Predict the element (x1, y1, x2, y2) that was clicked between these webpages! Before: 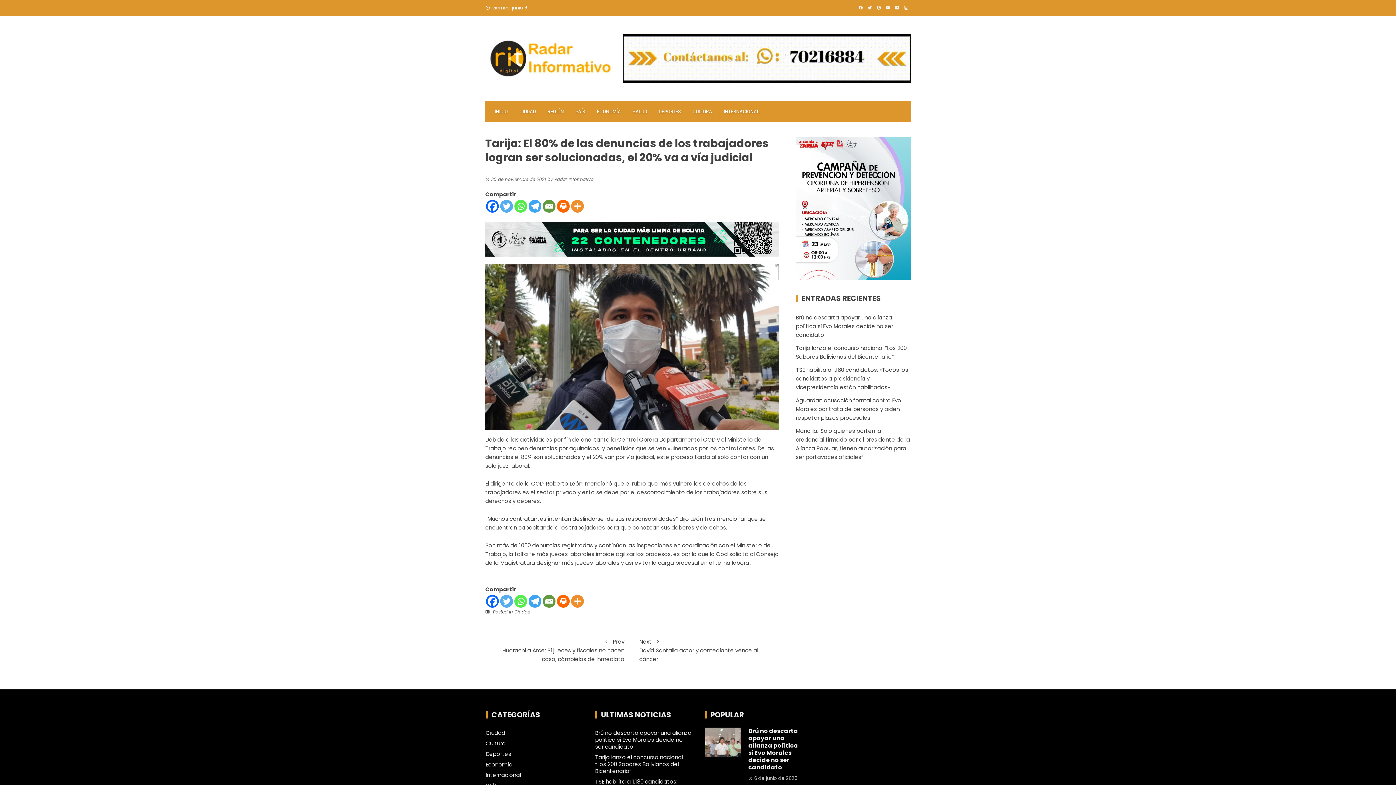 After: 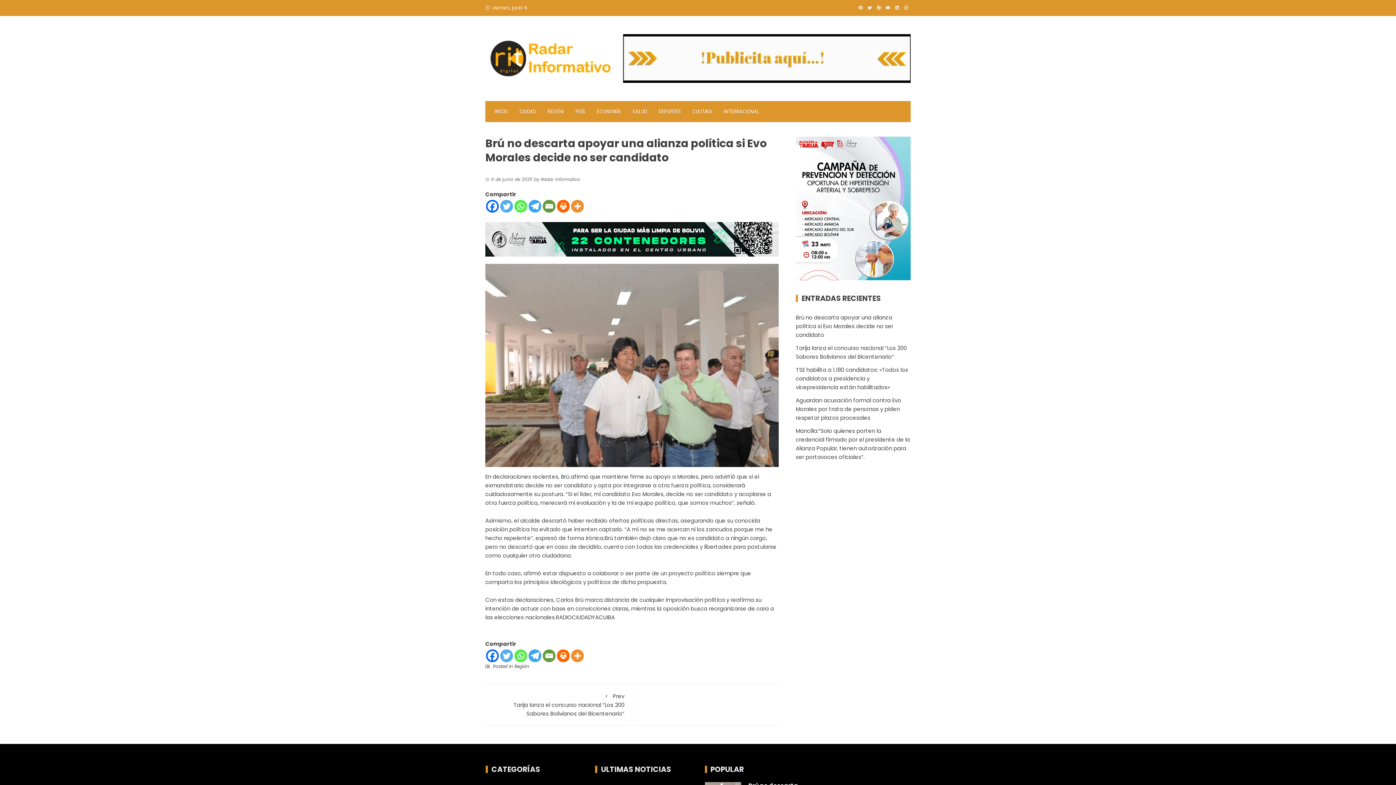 Action: label: Brú no descarta apoyar una alianza política si Evo Morales decide no ser candidato bbox: (748, 727, 798, 772)